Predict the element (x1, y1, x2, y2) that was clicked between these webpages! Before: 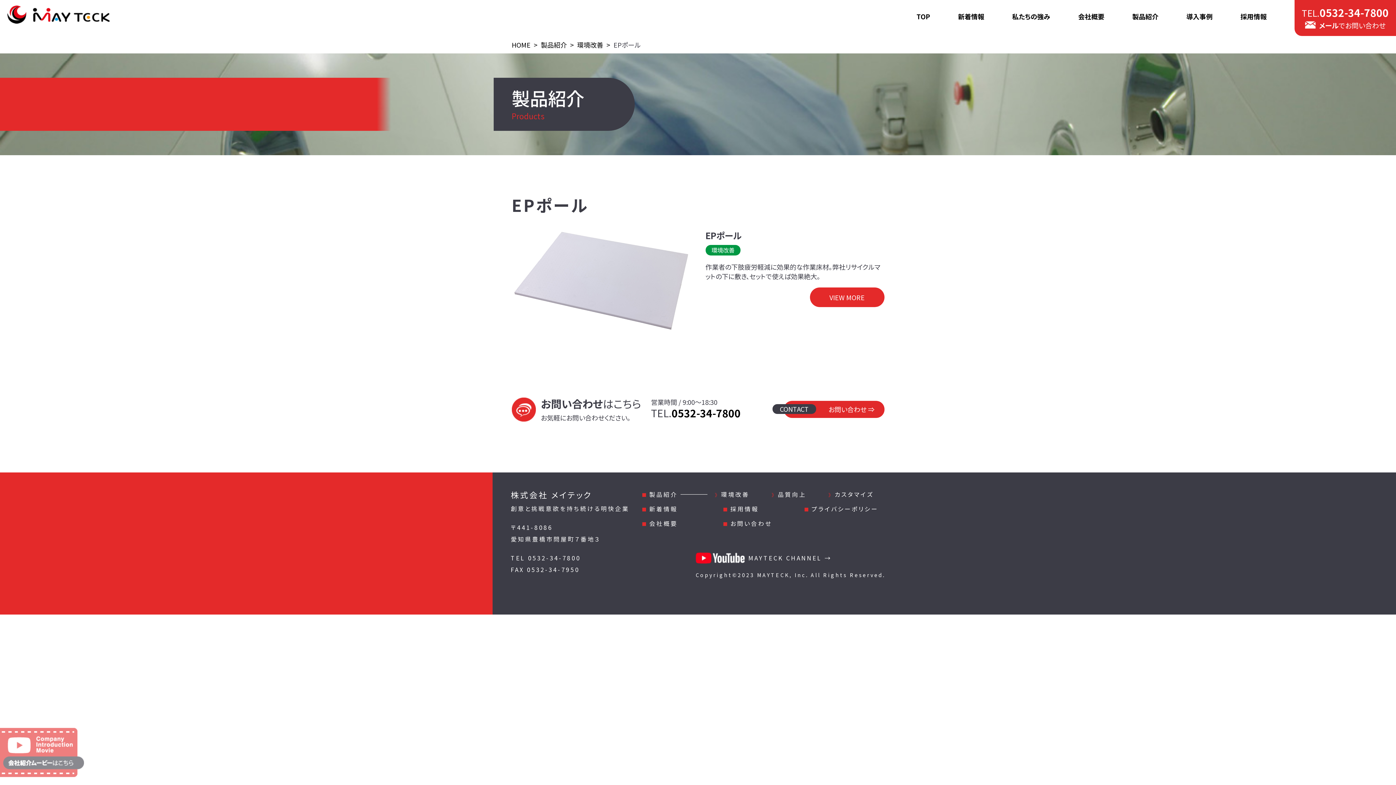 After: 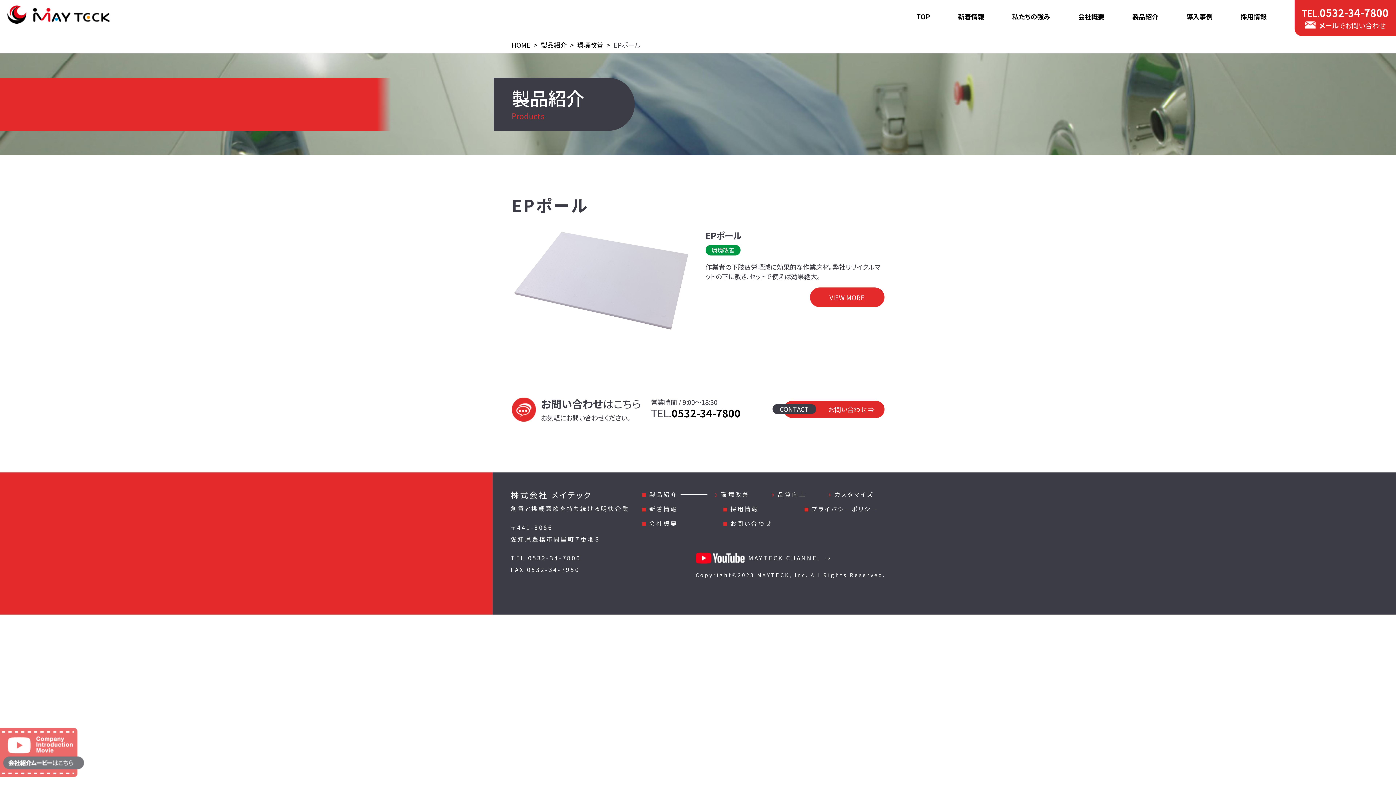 Action: bbox: (0, 769, 84, 779)